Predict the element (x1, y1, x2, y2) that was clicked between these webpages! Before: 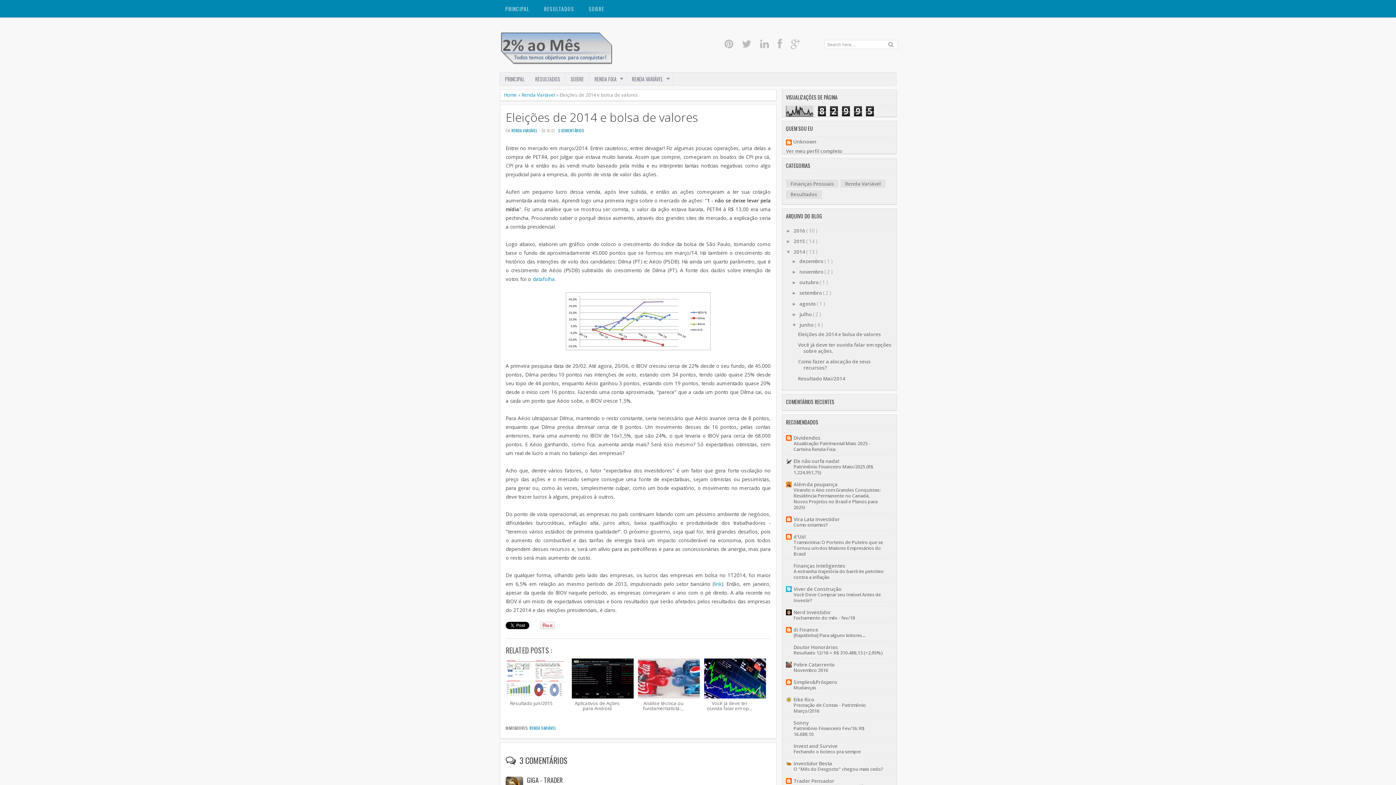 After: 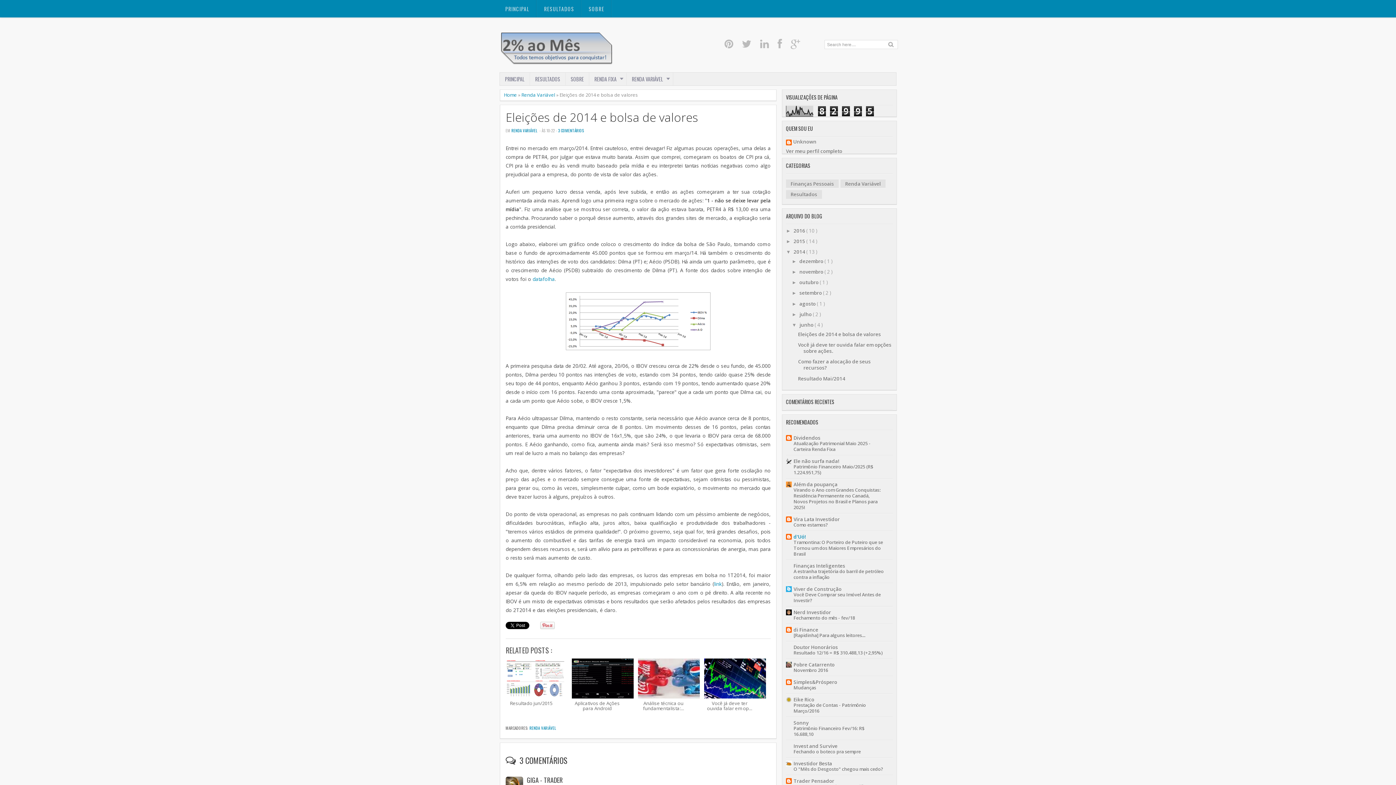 Action: bbox: (793, 533, 806, 540) label: d'Uó!